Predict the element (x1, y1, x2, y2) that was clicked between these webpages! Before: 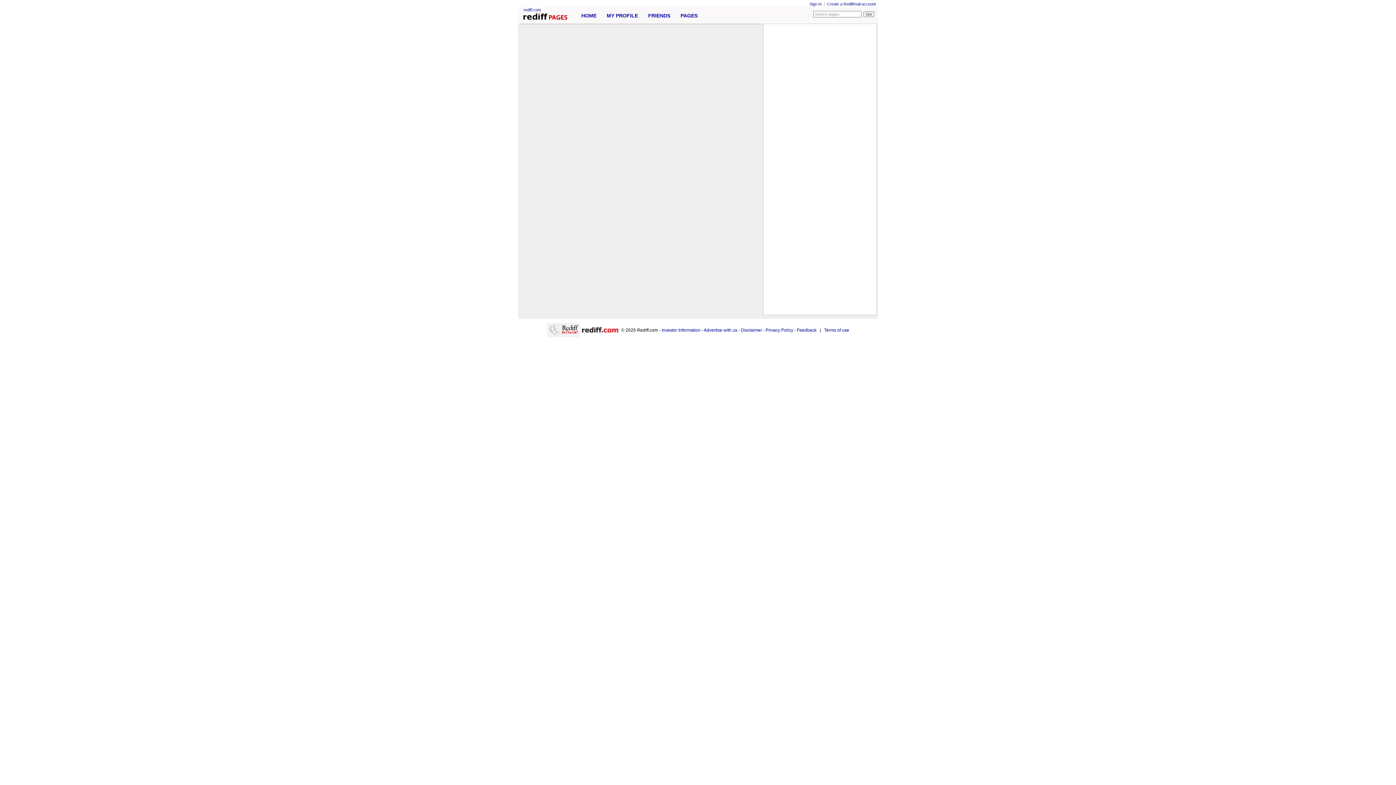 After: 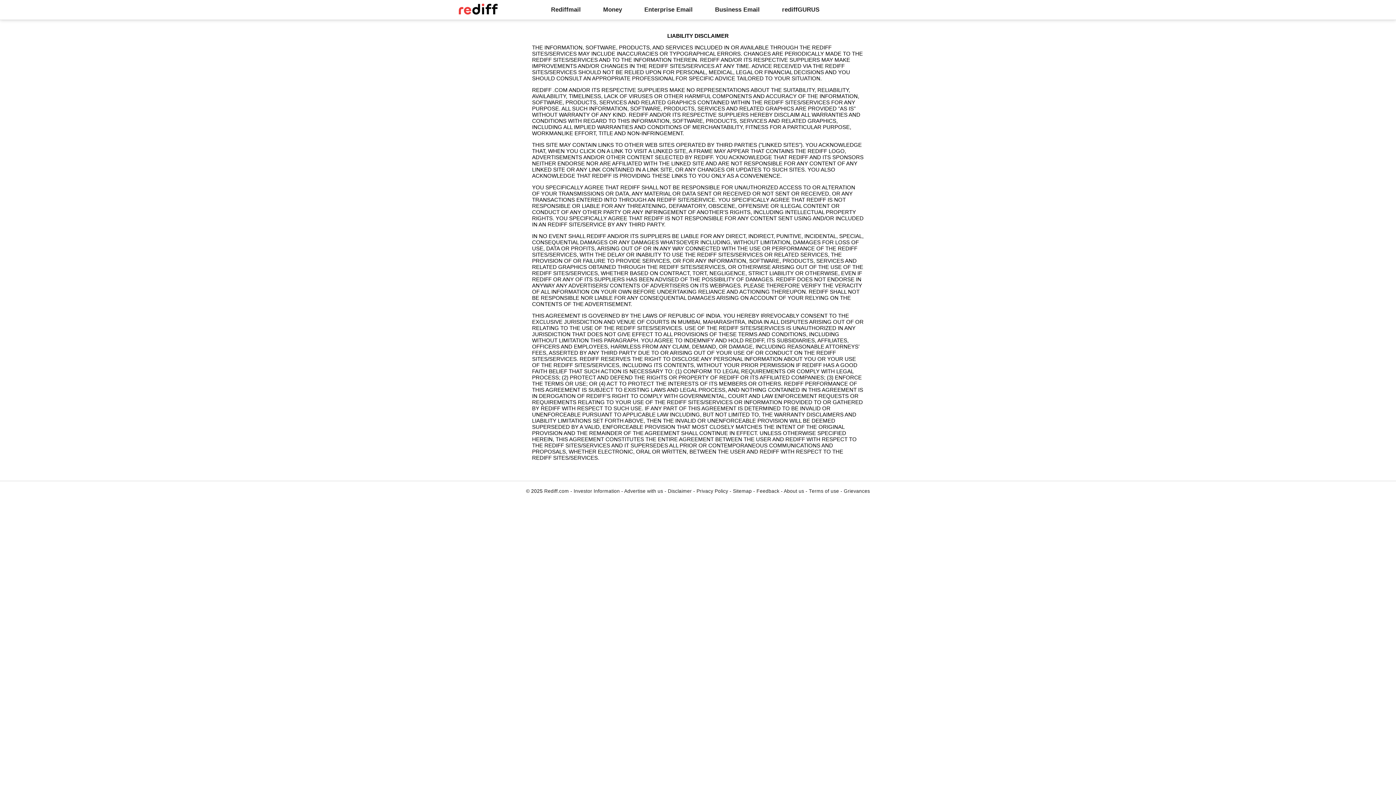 Action: label: Disclaimer bbox: (741, 327, 762, 332)